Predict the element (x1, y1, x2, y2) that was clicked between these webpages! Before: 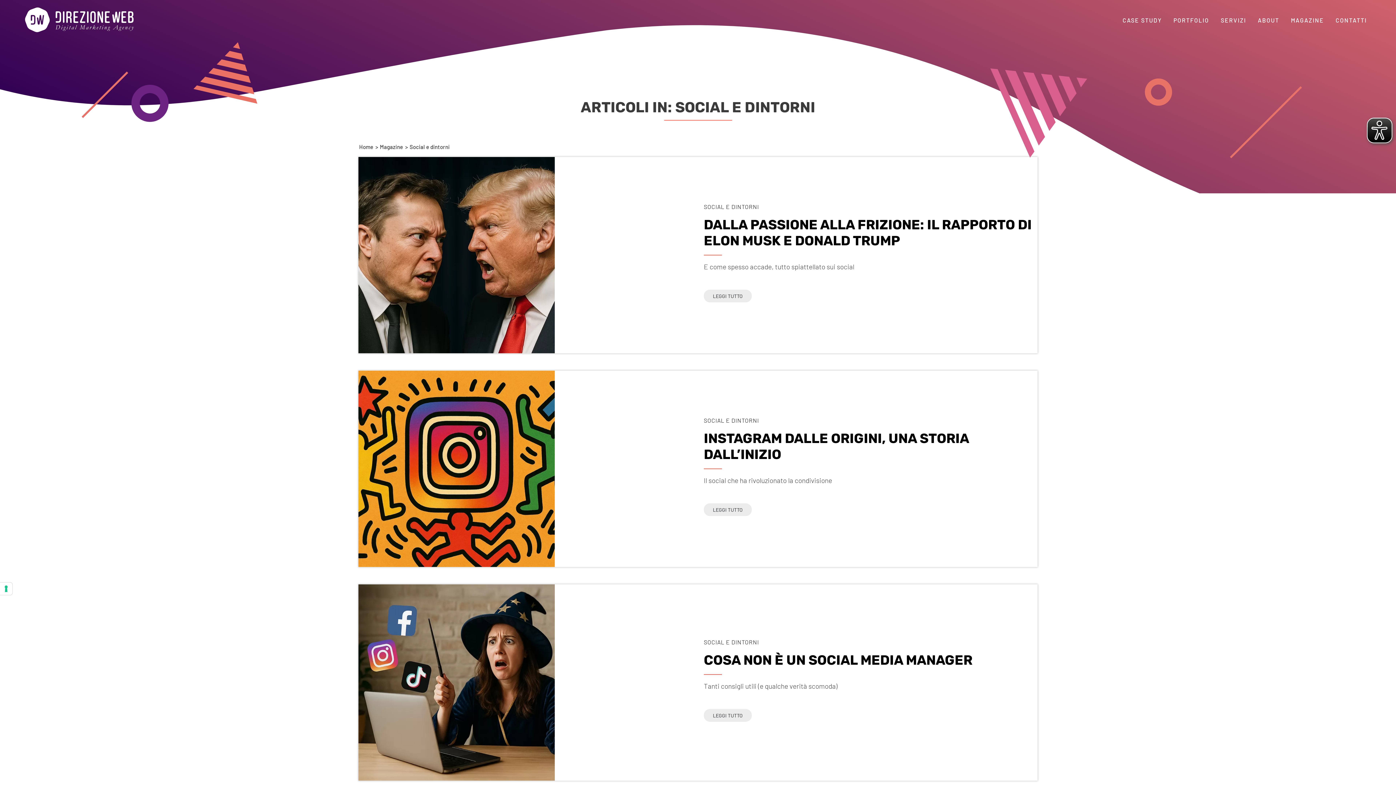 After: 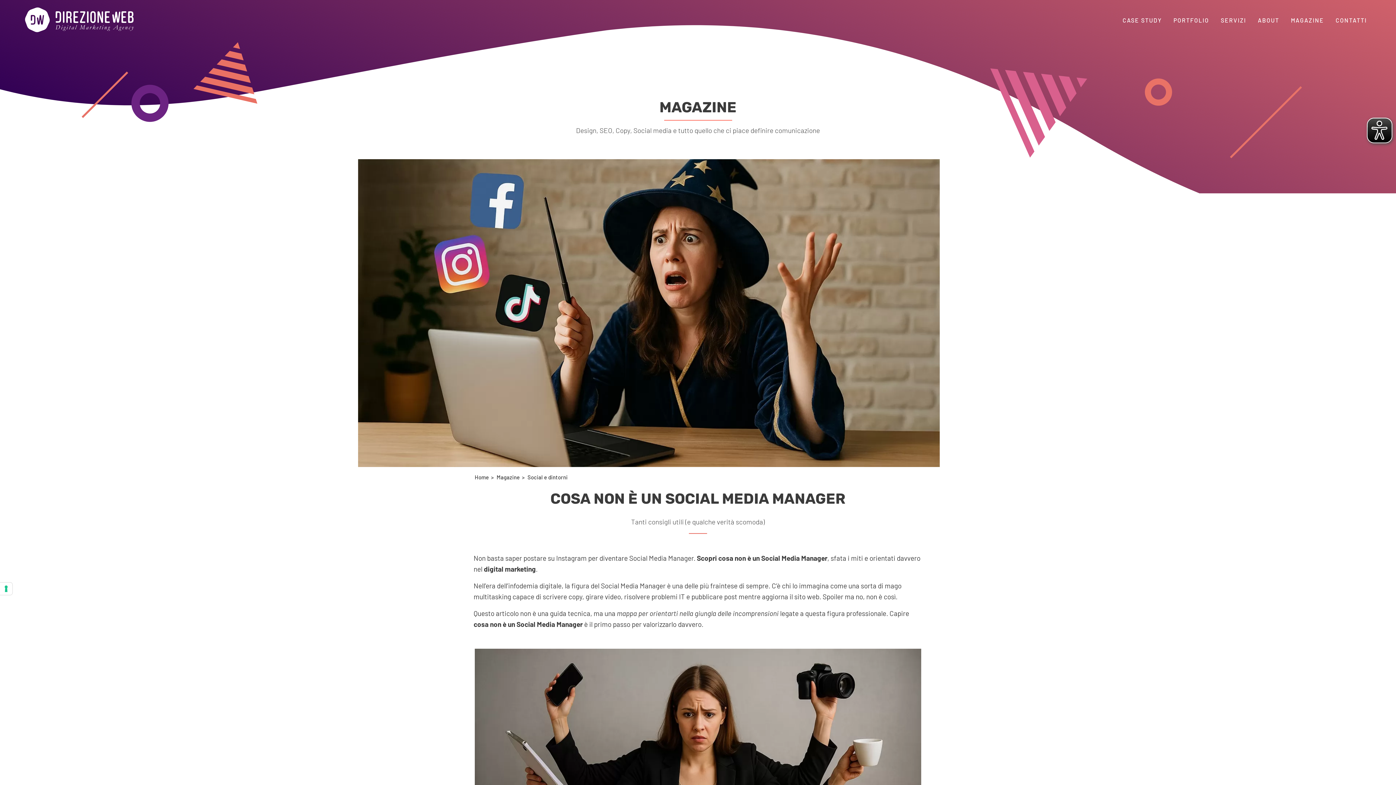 Action: label: COSA NON È UN SOCIAL MEDIA MANAGER bbox: (704, 652, 972, 668)